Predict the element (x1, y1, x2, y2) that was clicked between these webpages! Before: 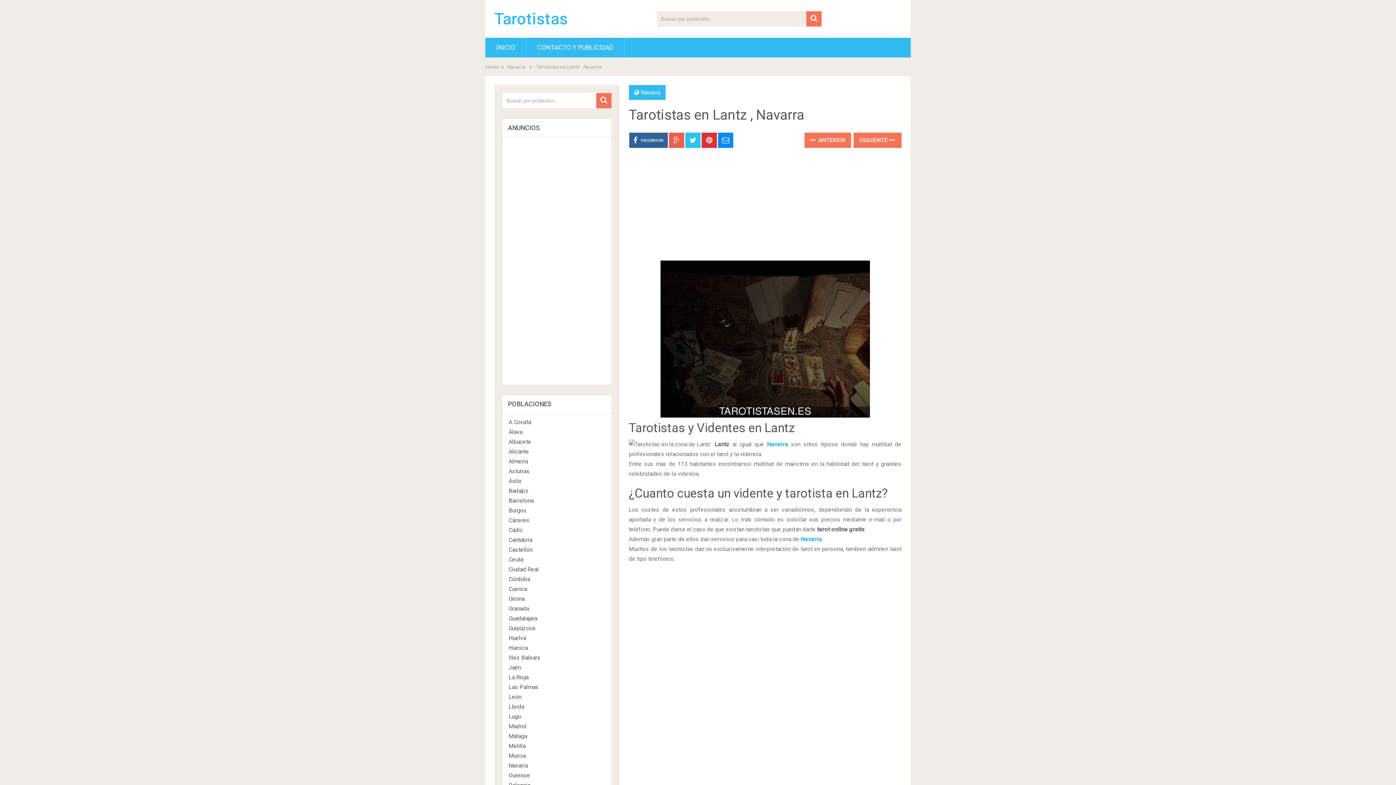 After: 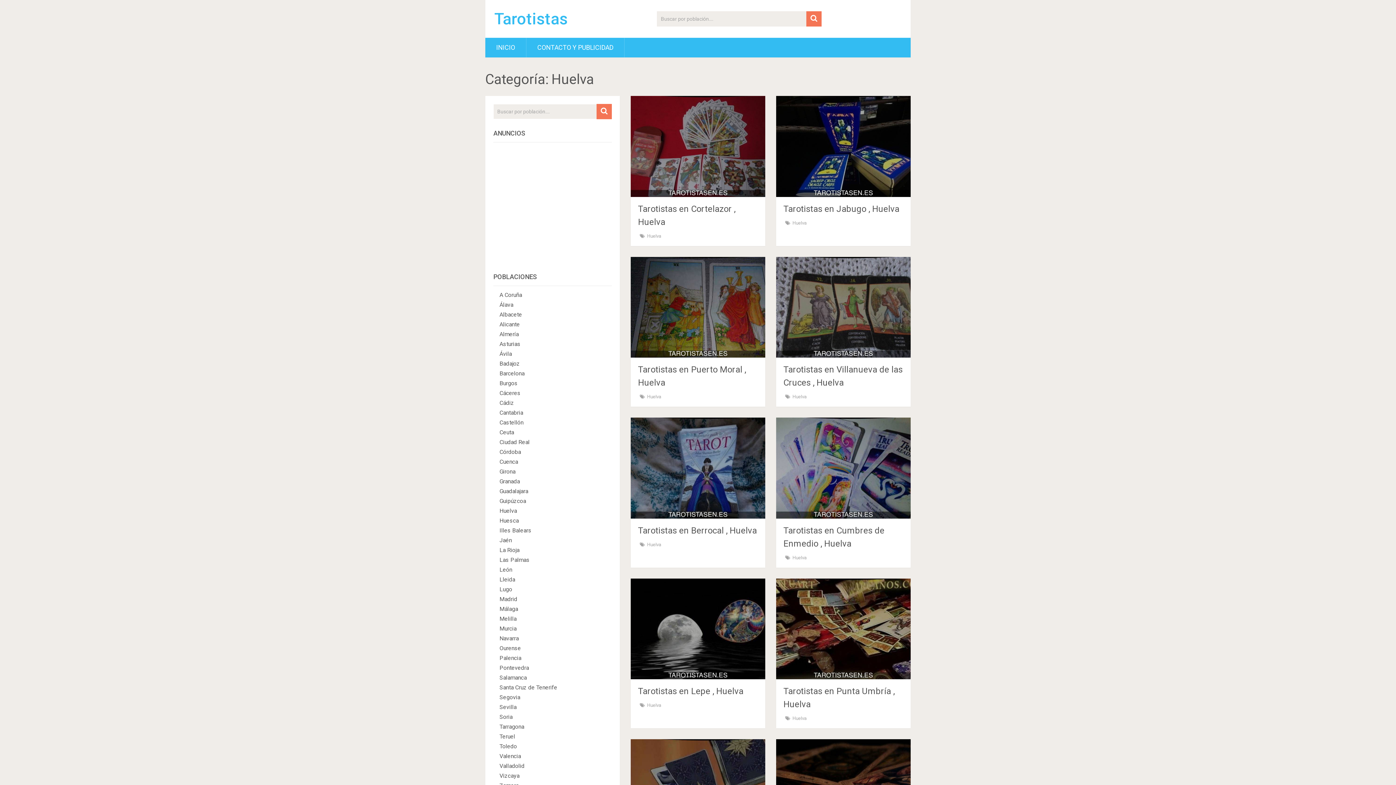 Action: bbox: (508, 634, 526, 641) label: Huelva